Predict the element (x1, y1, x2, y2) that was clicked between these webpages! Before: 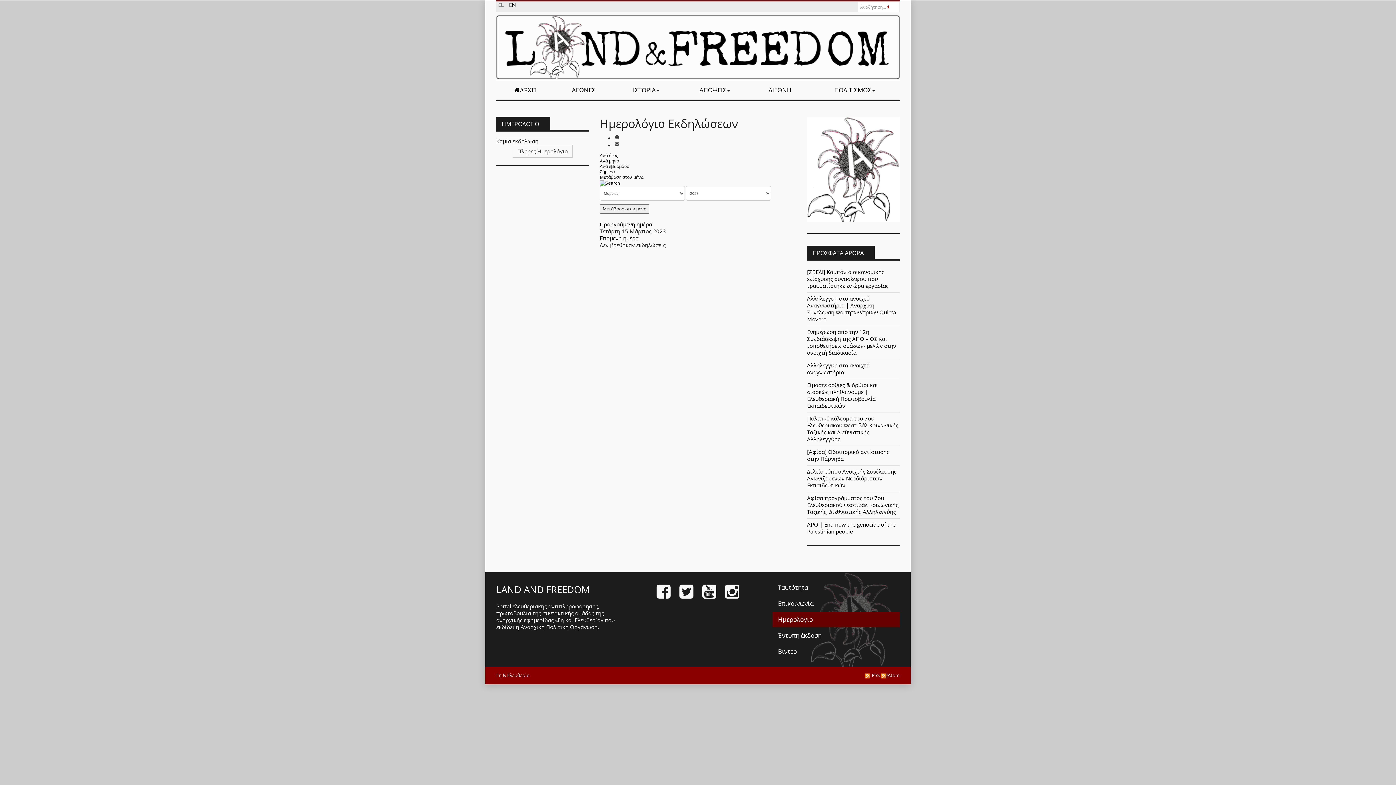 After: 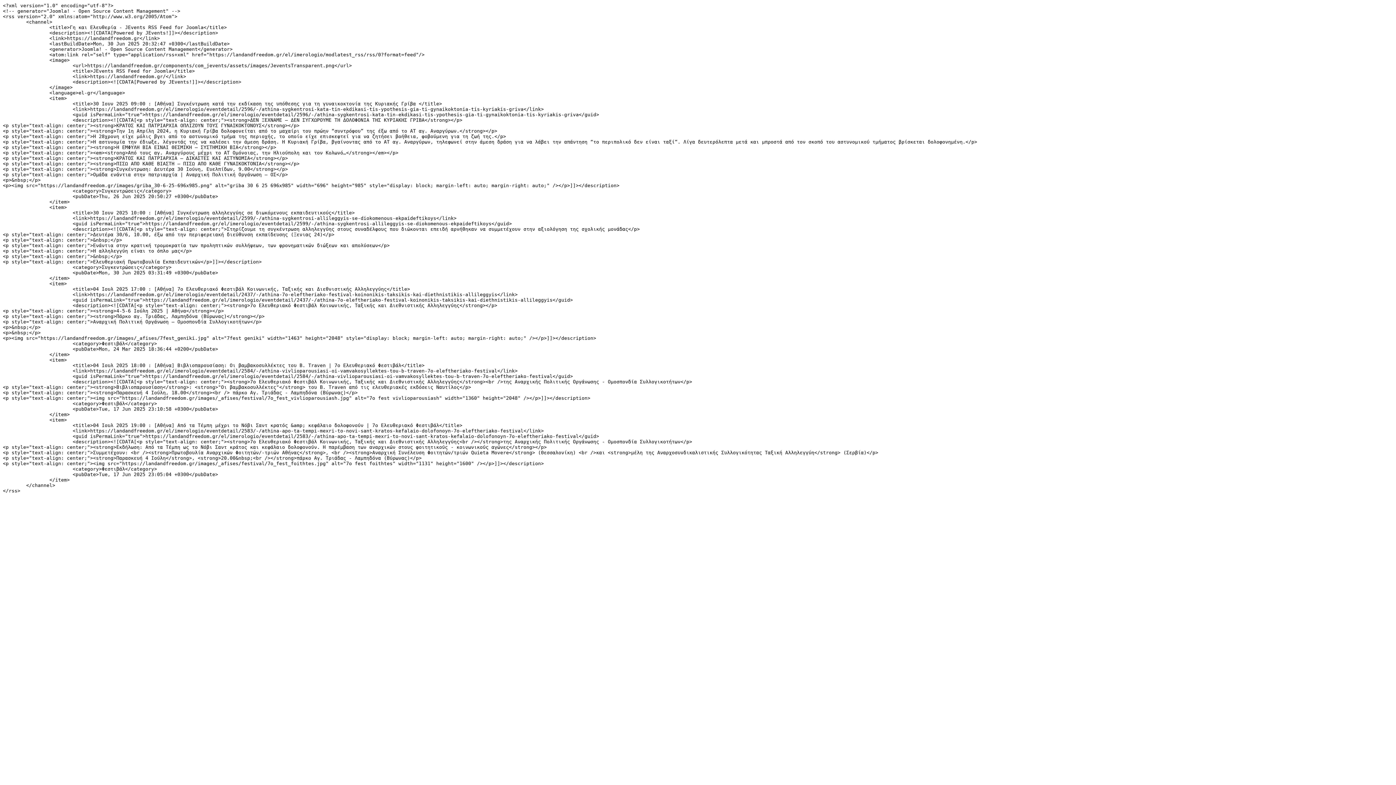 Action: bbox: (865, 672, 881, 679) label:  RSS 